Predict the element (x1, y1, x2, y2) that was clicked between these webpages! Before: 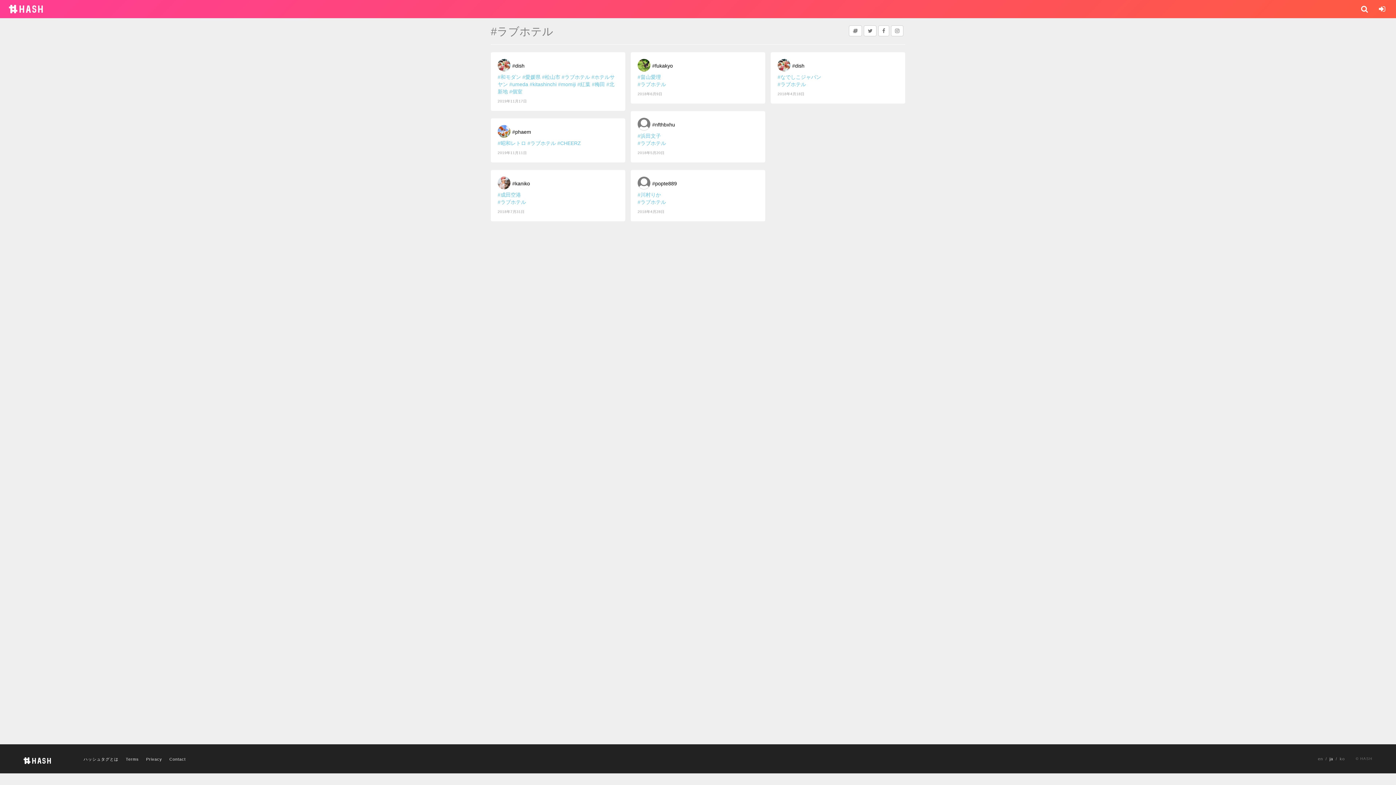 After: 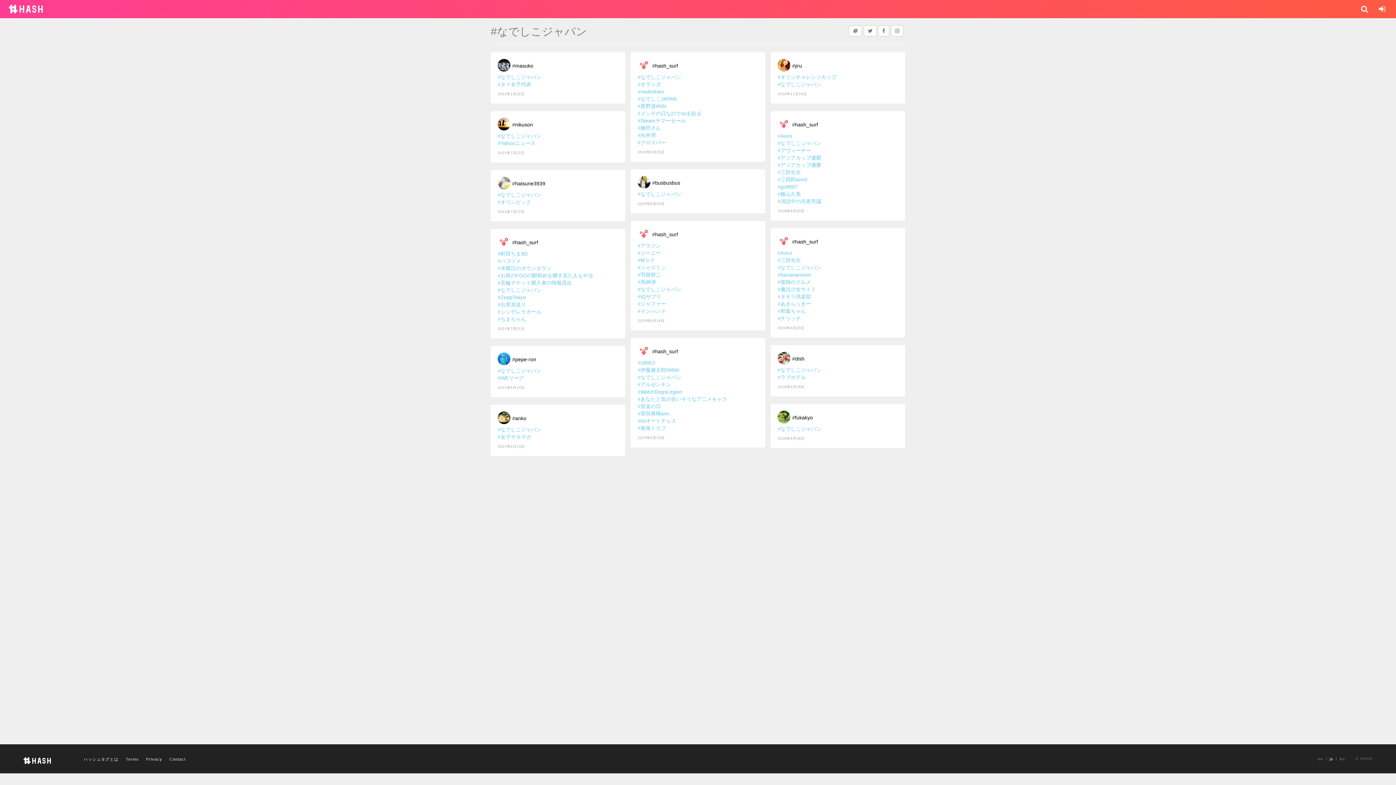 Action: bbox: (777, 74, 821, 80) label: #なでしこジャパン